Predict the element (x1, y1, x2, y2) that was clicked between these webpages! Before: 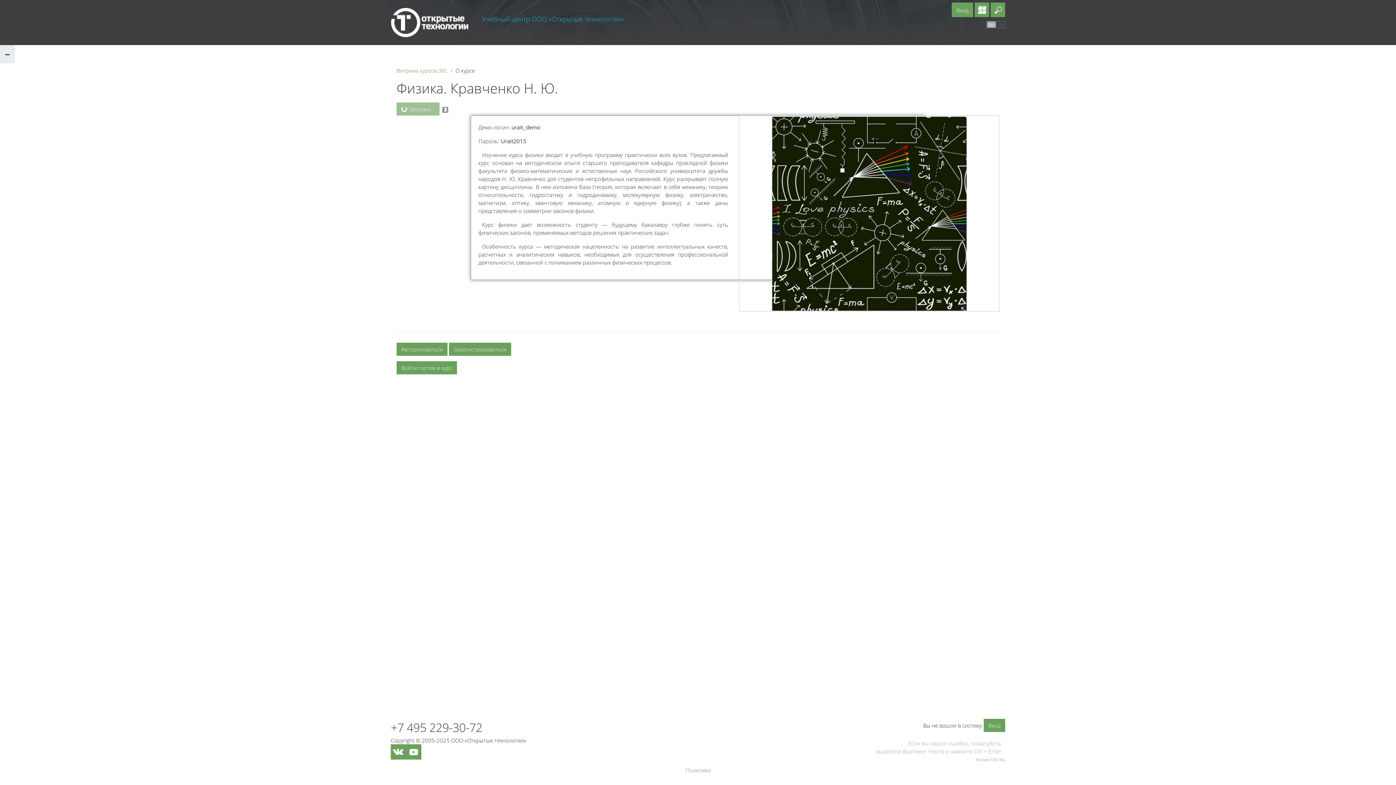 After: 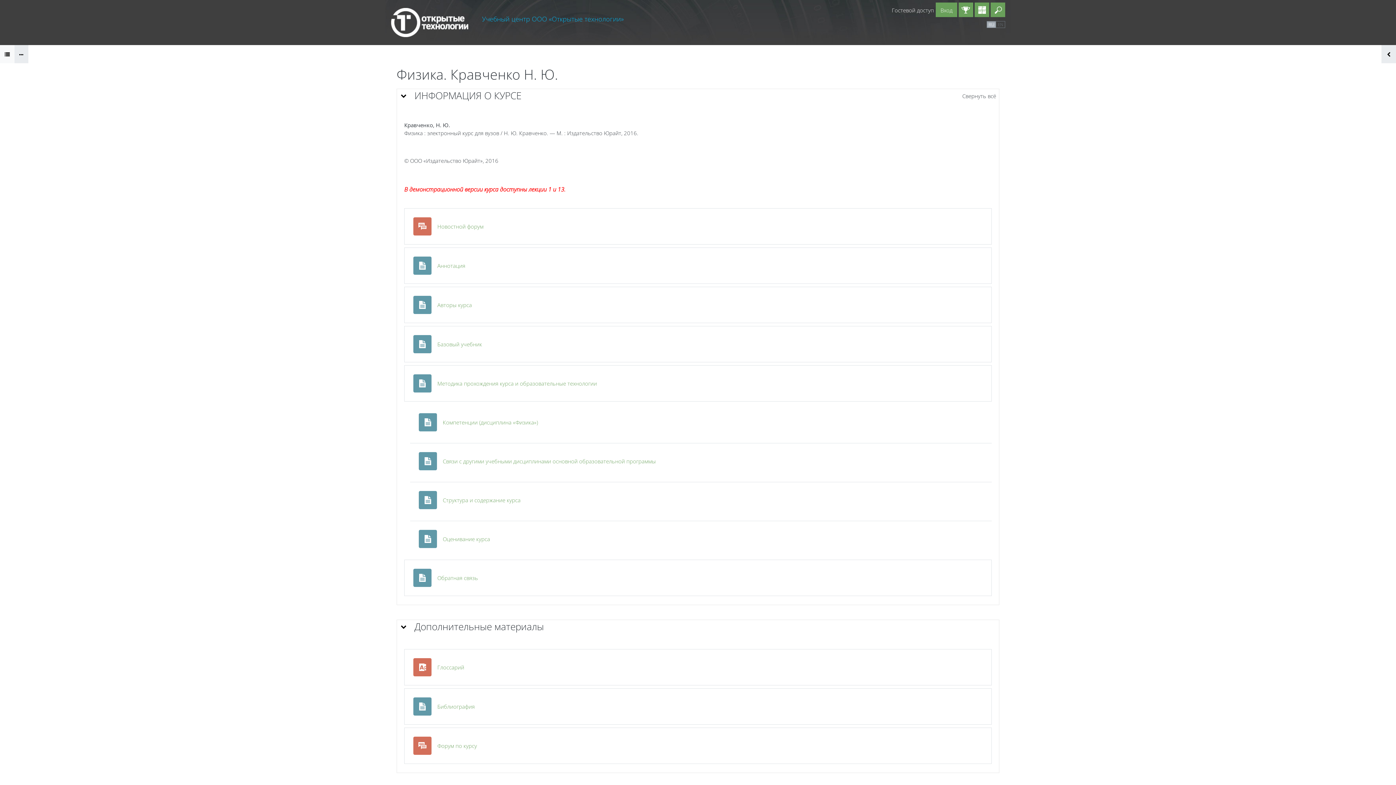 Action: label: Войти гостем в курс bbox: (396, 361, 457, 374)